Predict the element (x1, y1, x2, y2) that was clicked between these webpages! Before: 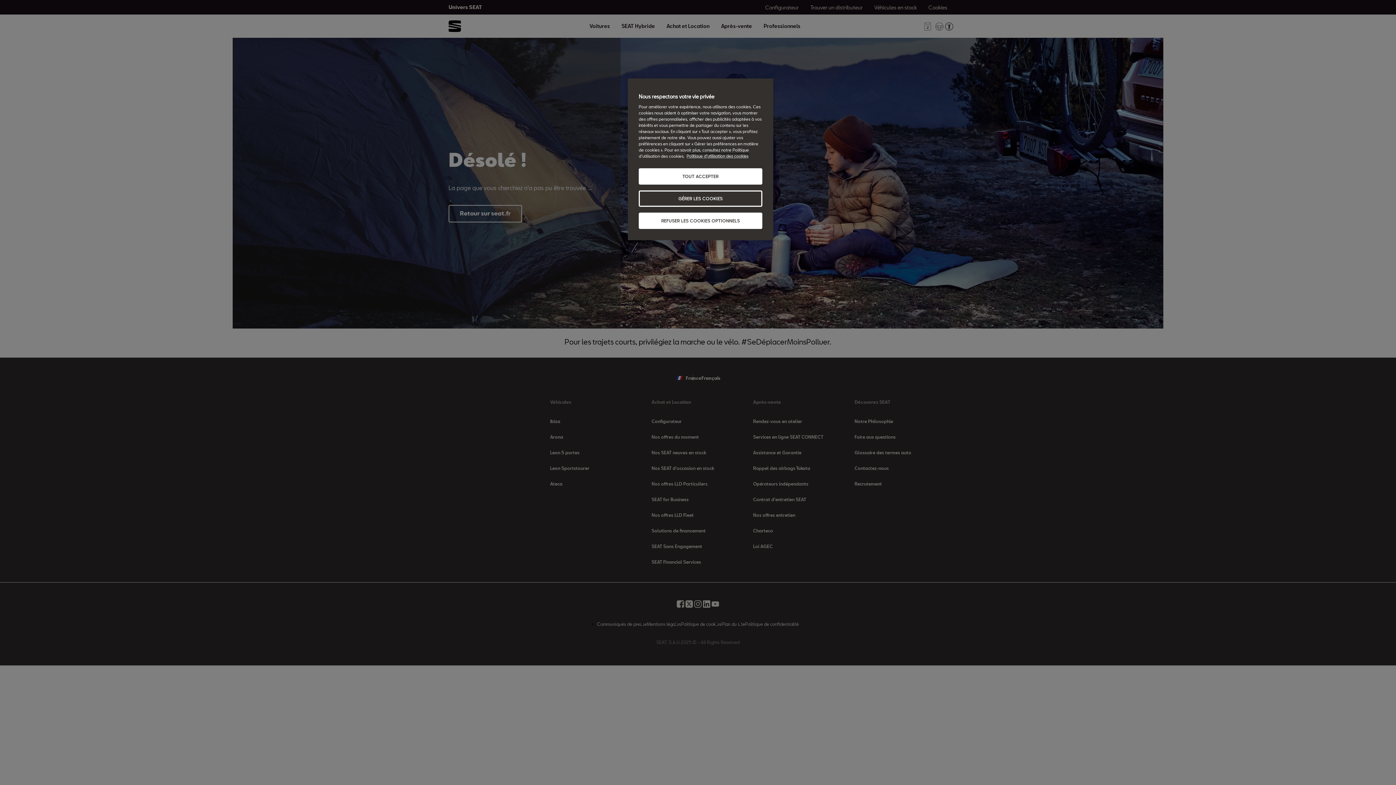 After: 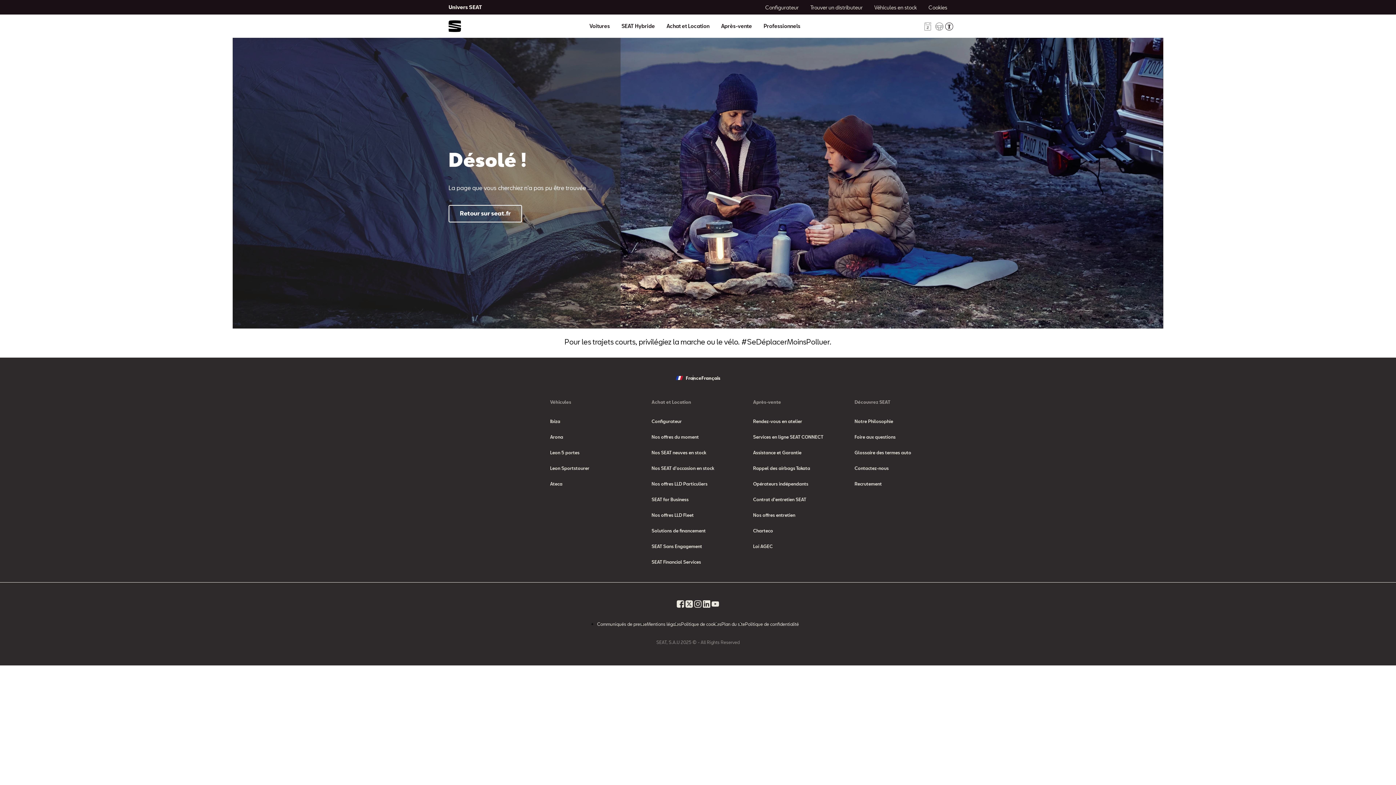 Action: bbox: (638, 168, 762, 184) label: TOUT ACCEPTER